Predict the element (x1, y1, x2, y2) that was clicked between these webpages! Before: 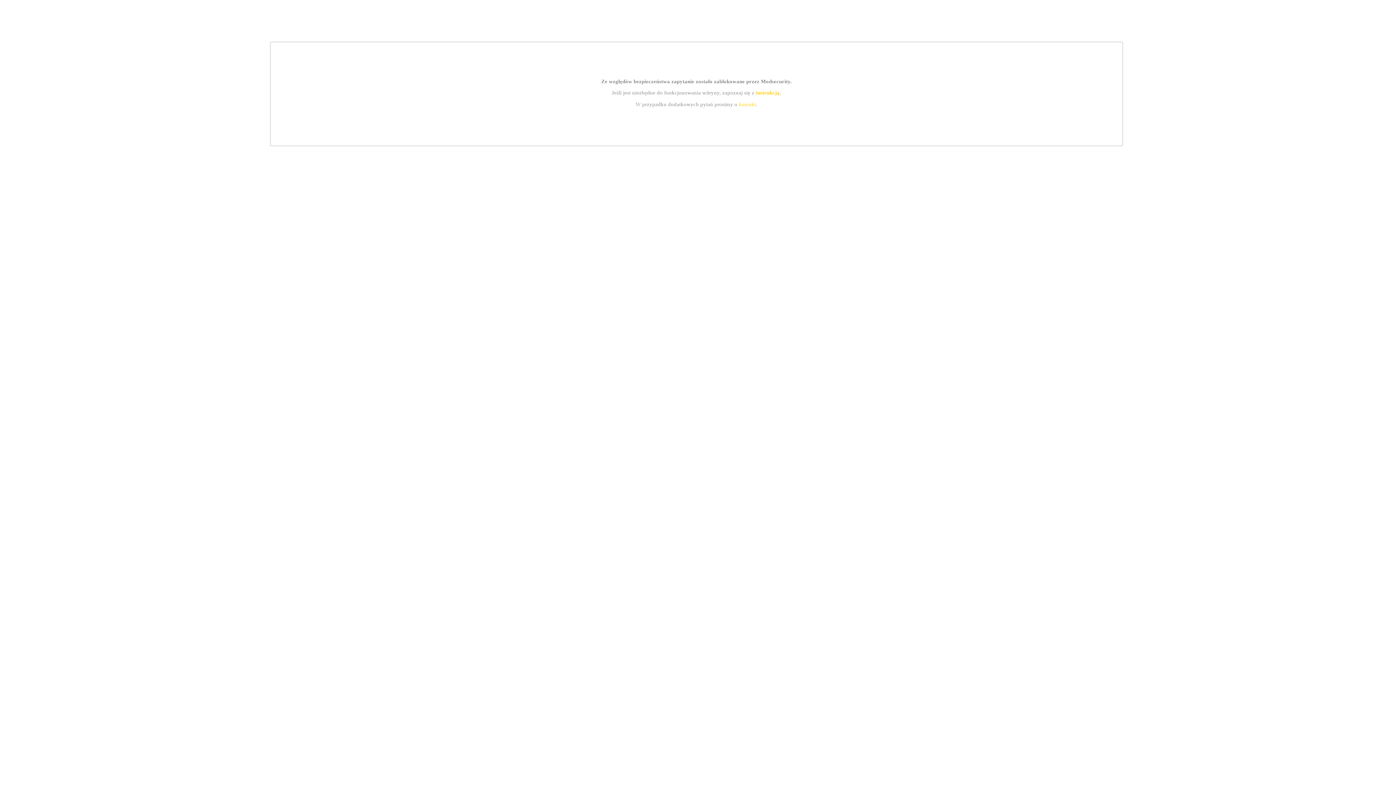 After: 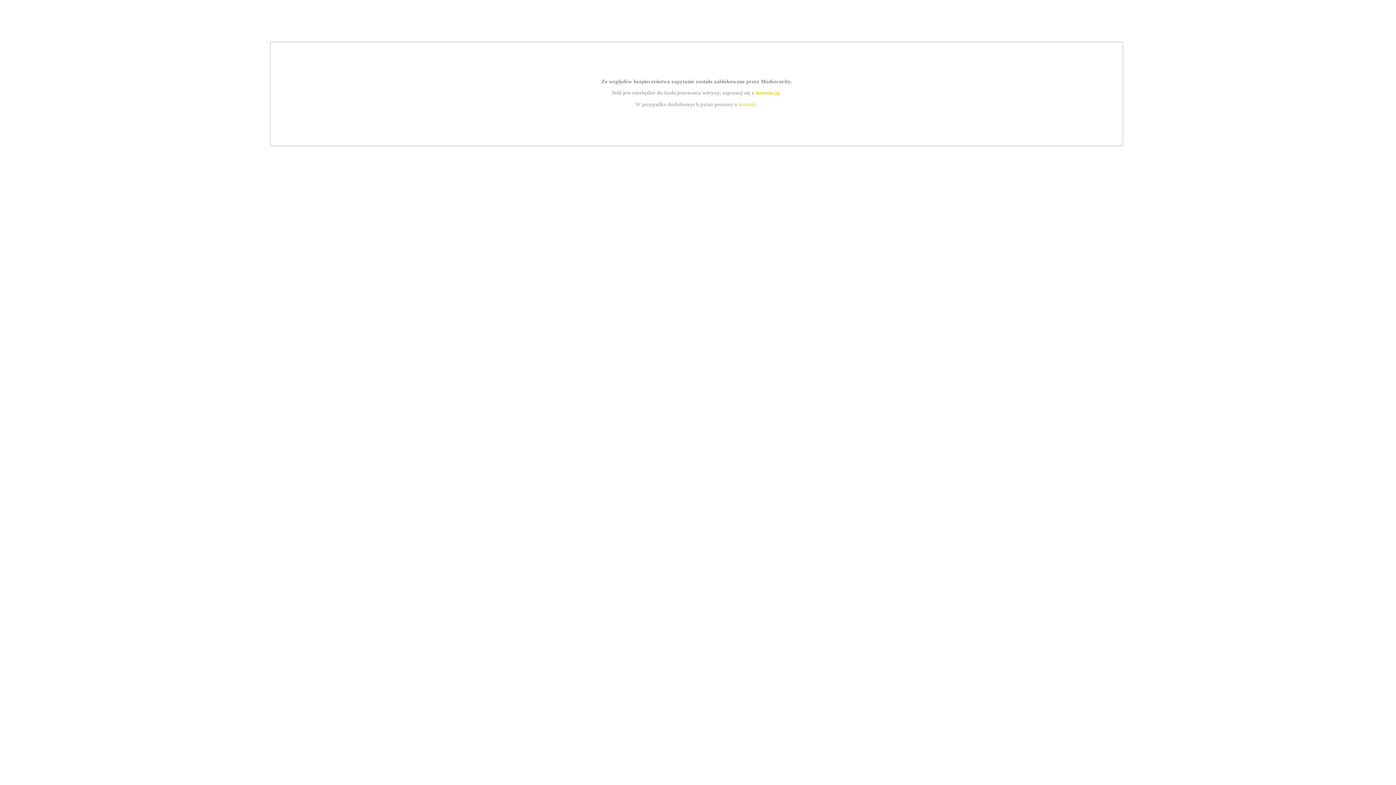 Action: bbox: (739, 101, 756, 107) label: kontakt